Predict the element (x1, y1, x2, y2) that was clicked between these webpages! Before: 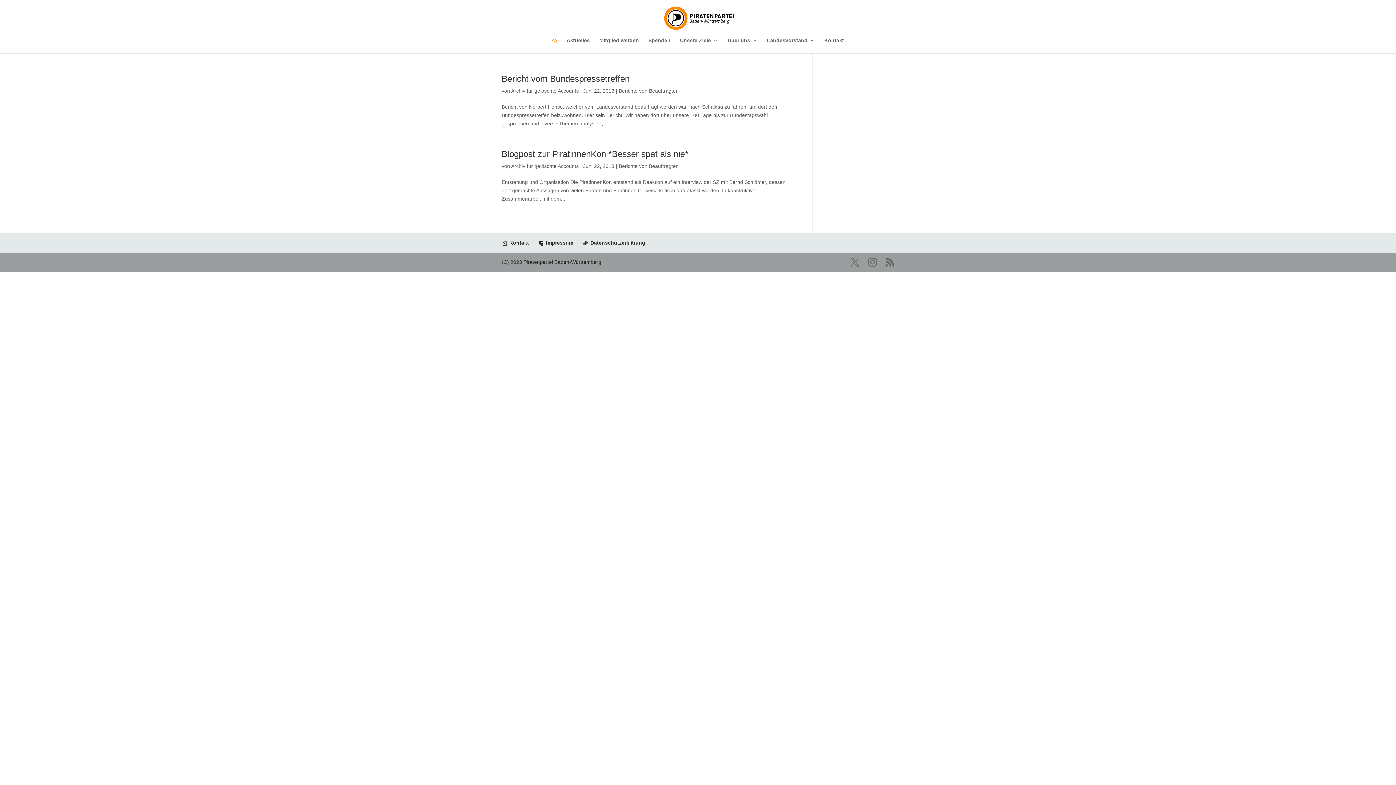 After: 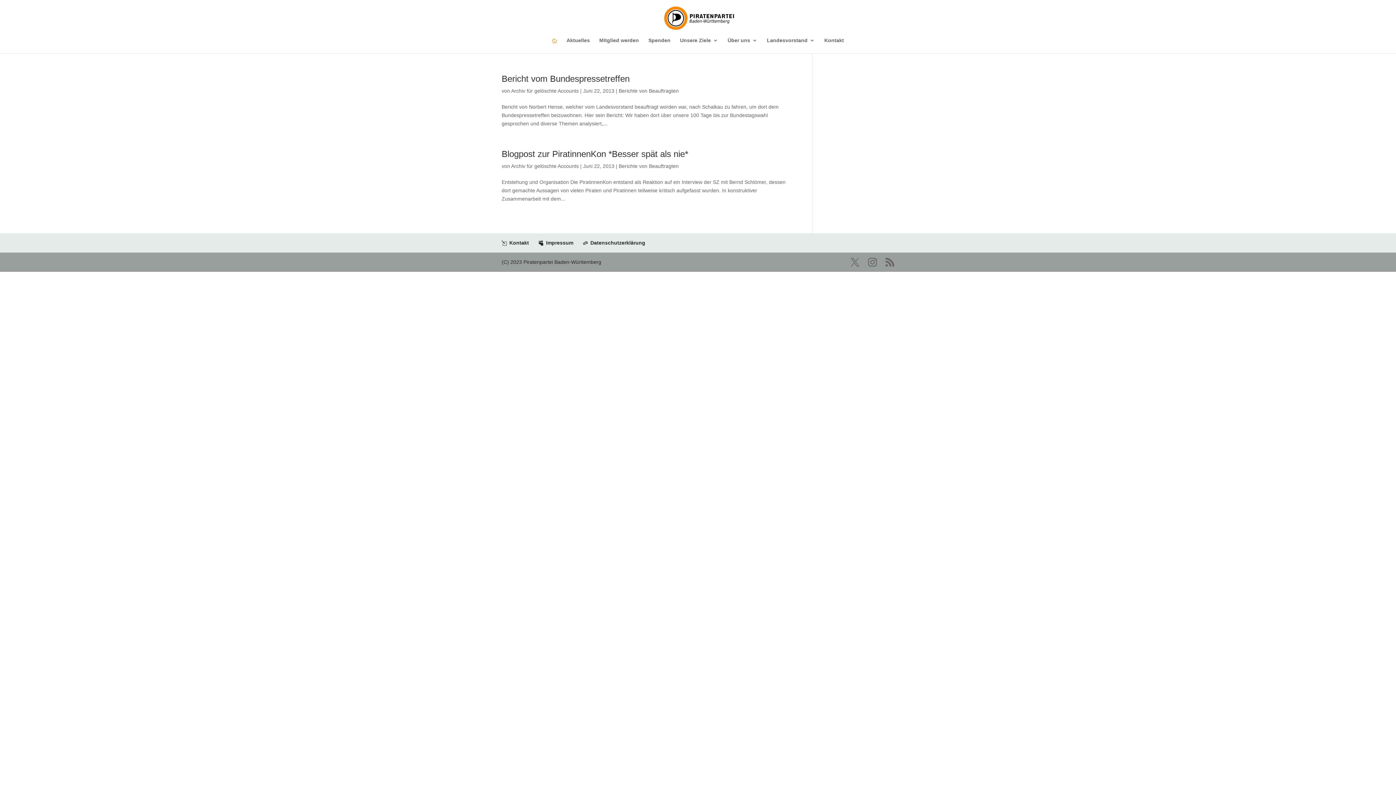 Action: label: Berichte von Beauftragten bbox: (618, 88, 678, 93)